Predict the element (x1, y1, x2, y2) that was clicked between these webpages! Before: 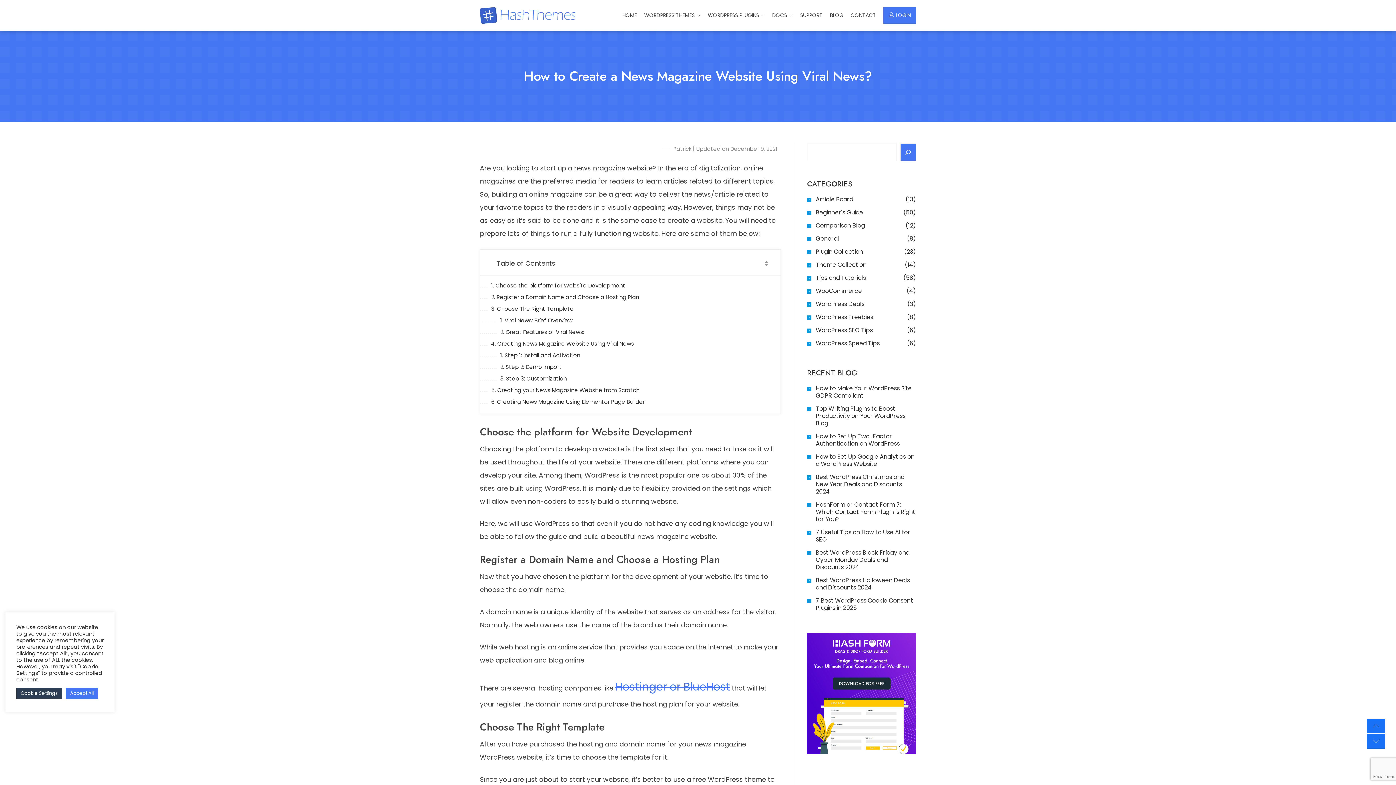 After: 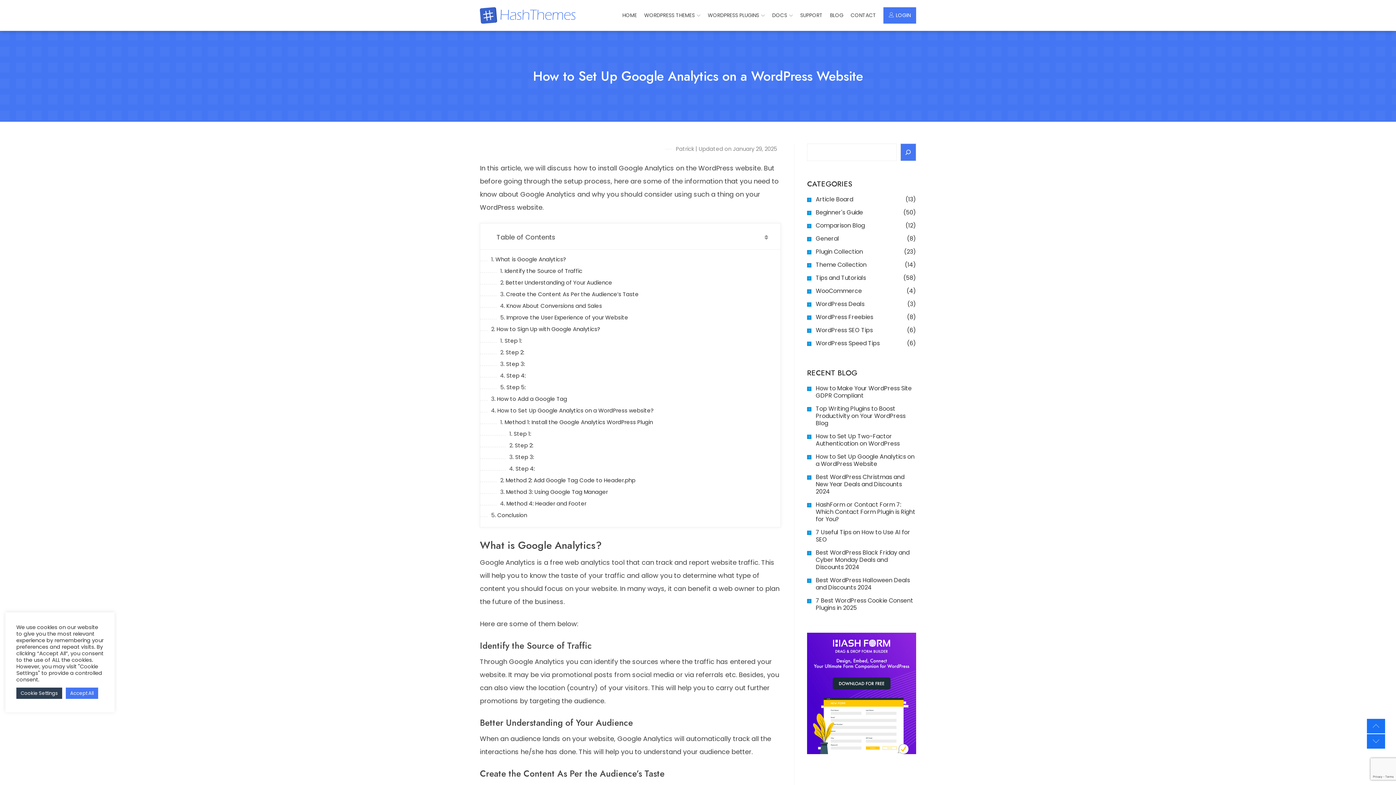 Action: label: How to Set Up Google Analytics on a WordPress Website bbox: (816, 452, 914, 468)